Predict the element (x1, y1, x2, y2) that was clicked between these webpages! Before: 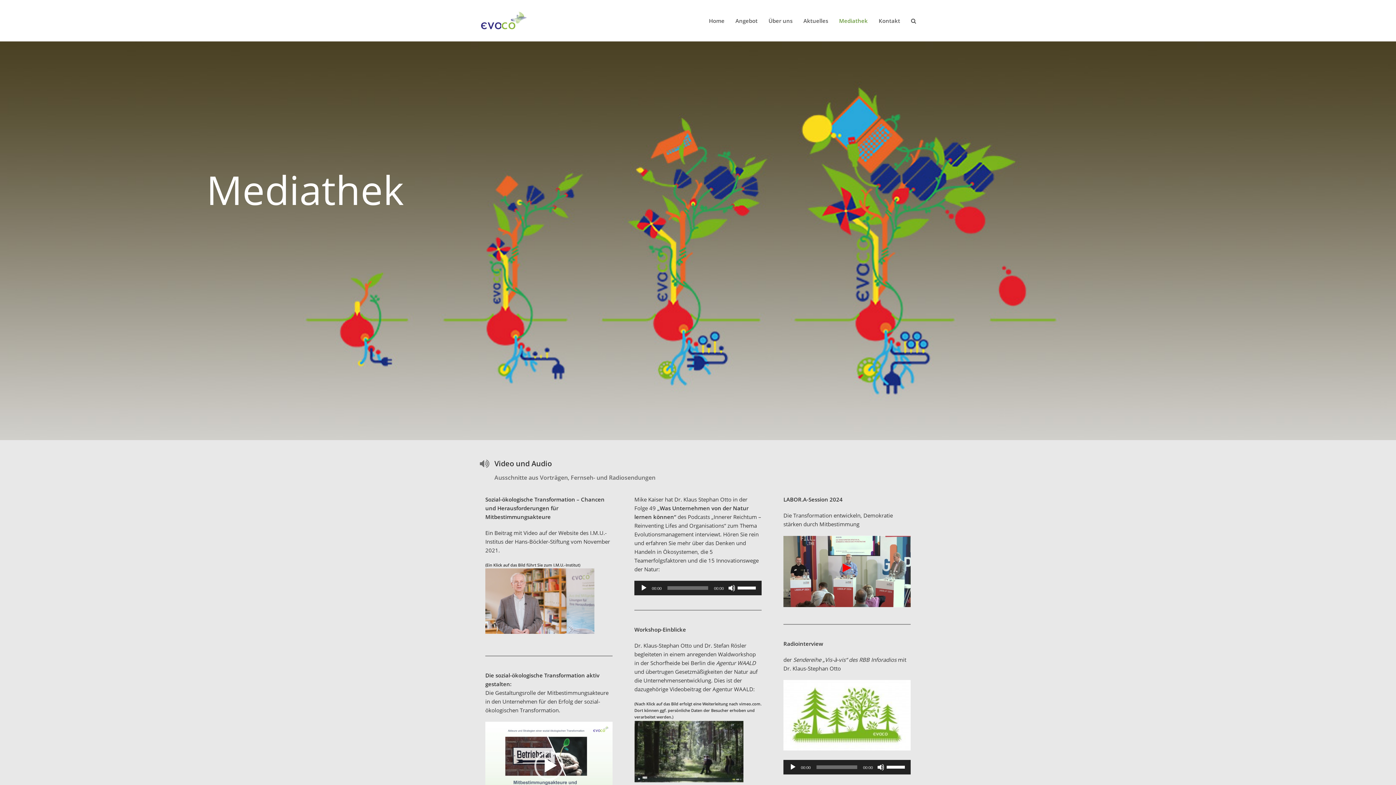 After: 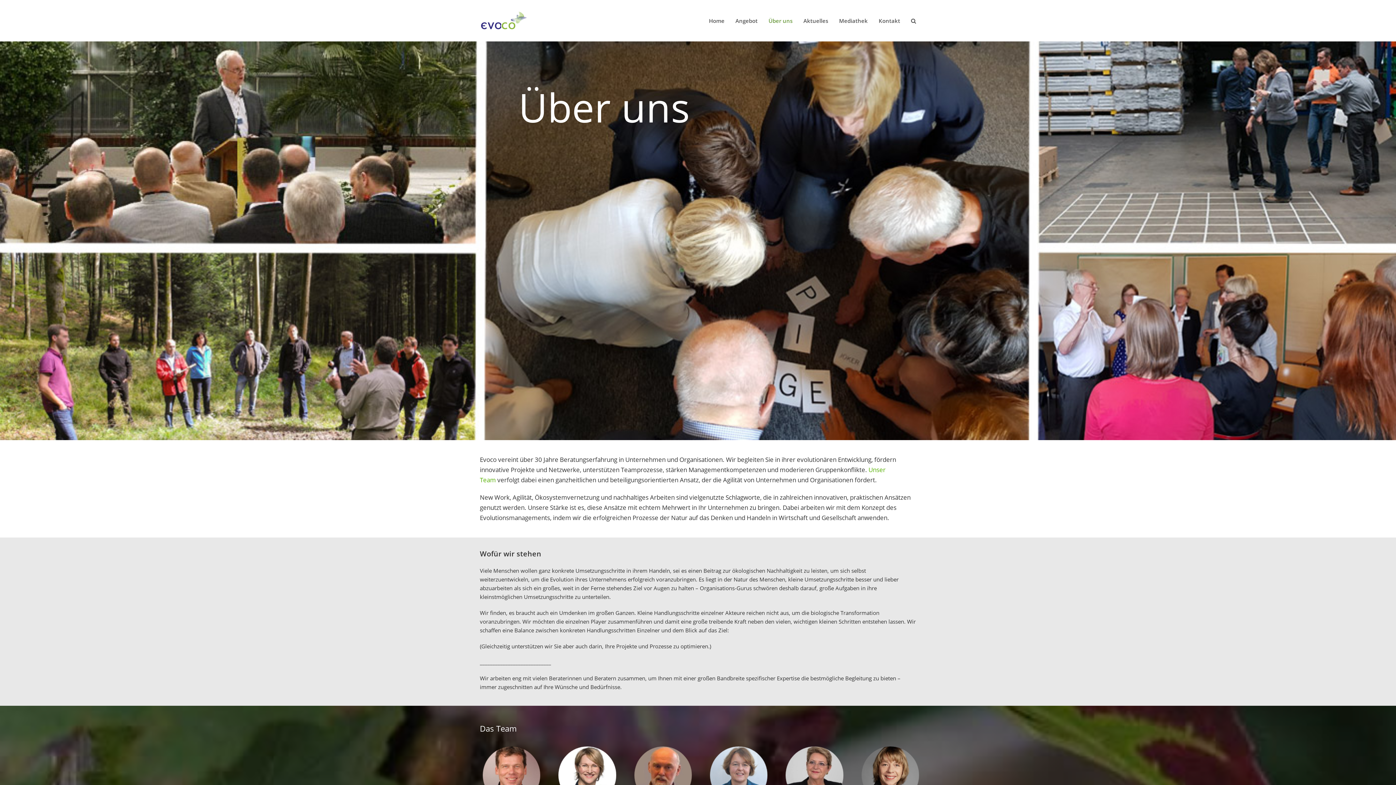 Action: bbox: (763, 11, 798, 29) label: Über uns